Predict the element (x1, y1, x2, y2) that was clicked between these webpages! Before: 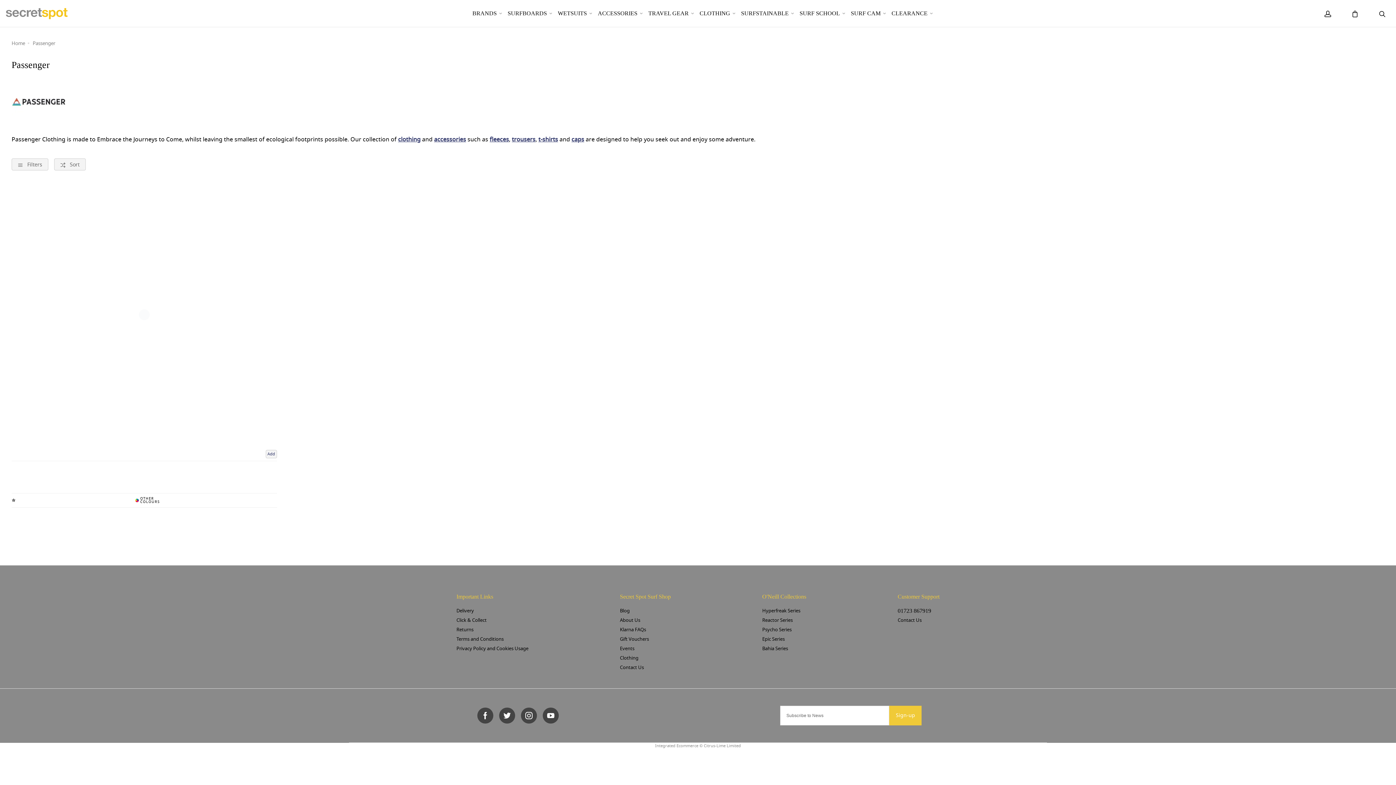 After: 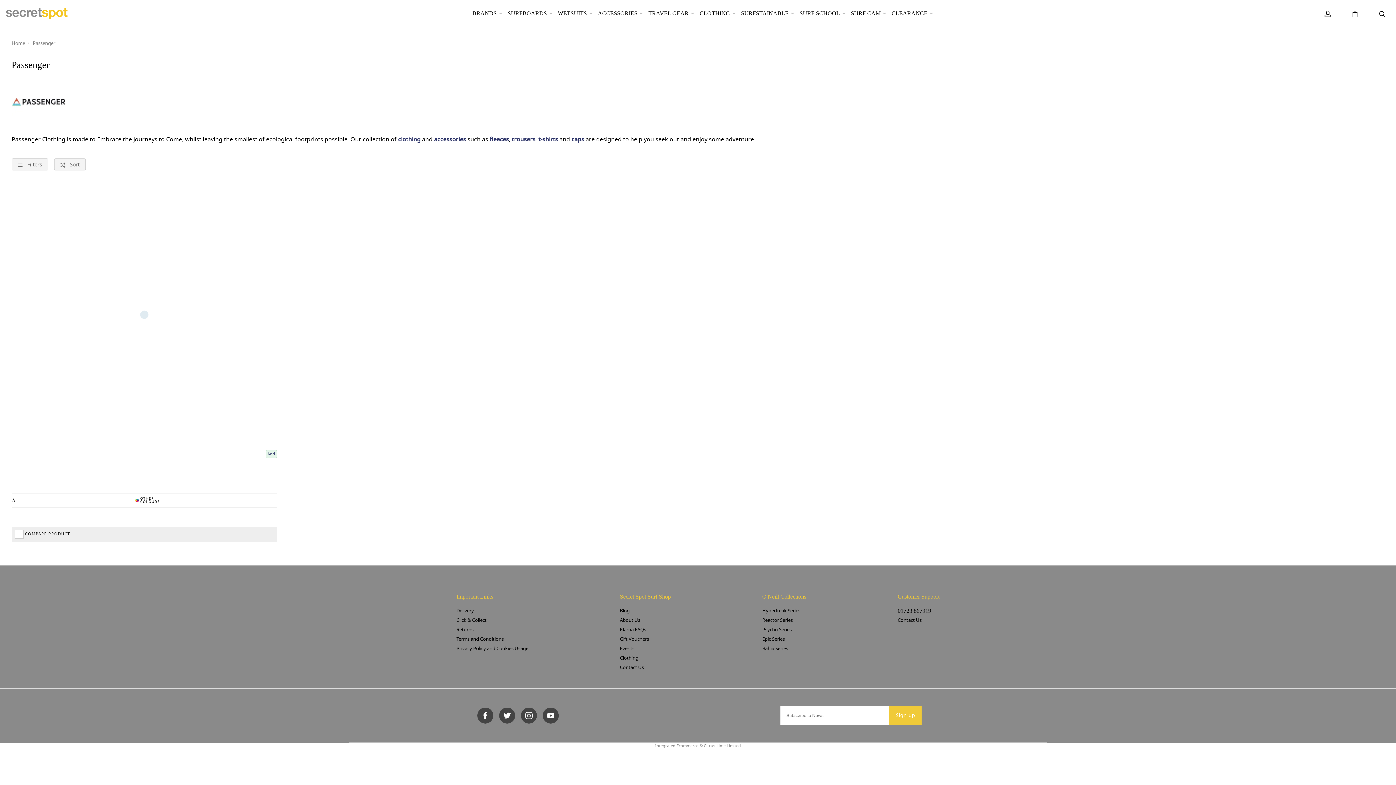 Action: label: Add bbox: (265, 450, 276, 458)